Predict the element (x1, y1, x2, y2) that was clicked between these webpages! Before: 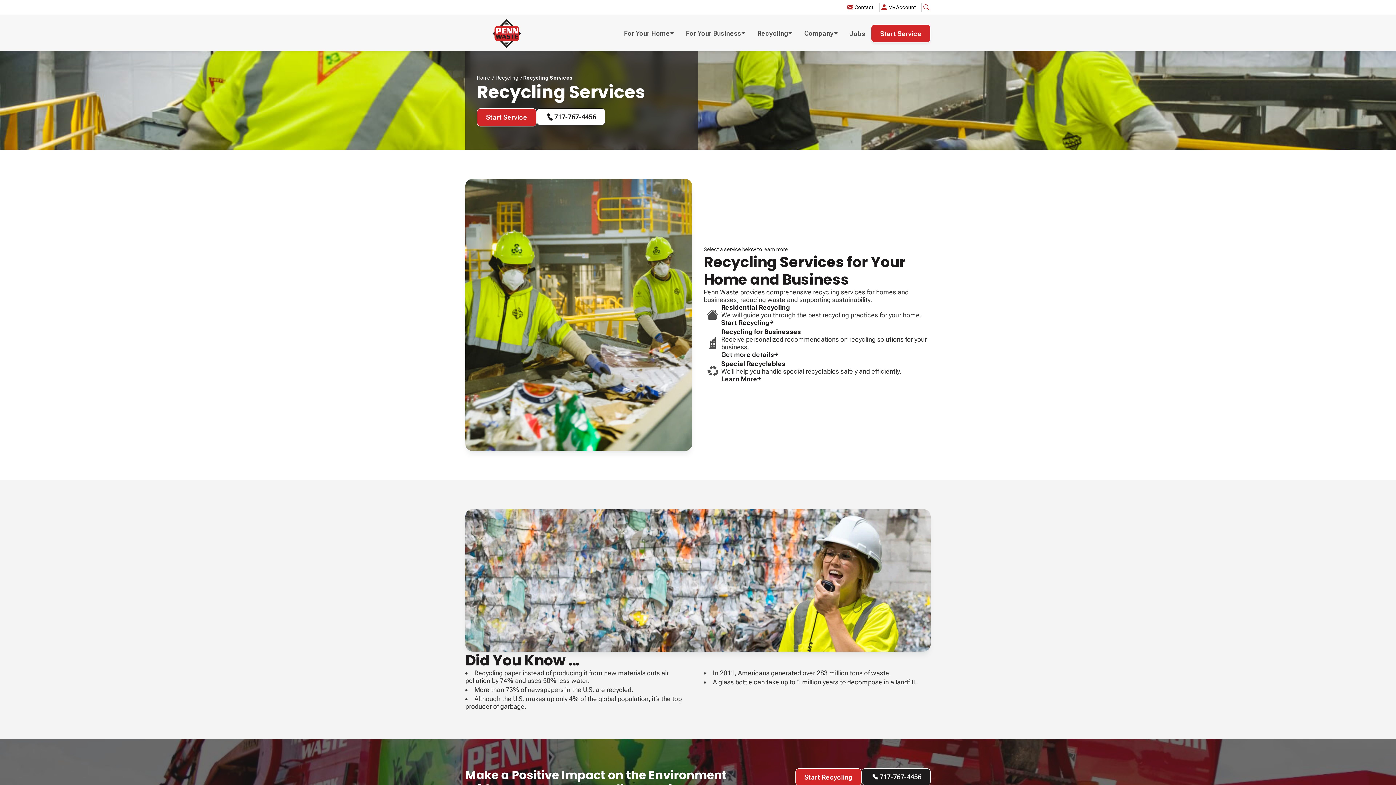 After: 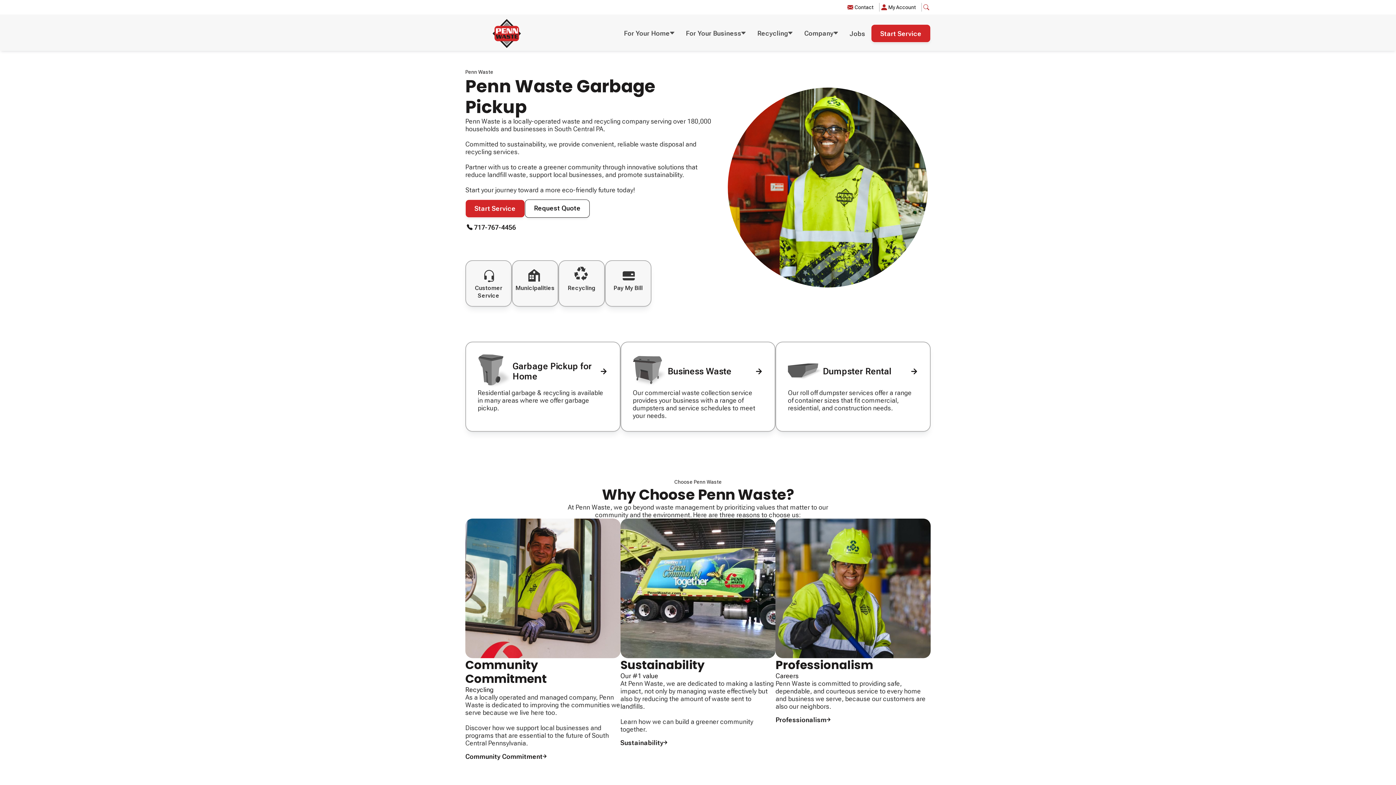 Action: label: home bbox: (465, 18, 548, 48)